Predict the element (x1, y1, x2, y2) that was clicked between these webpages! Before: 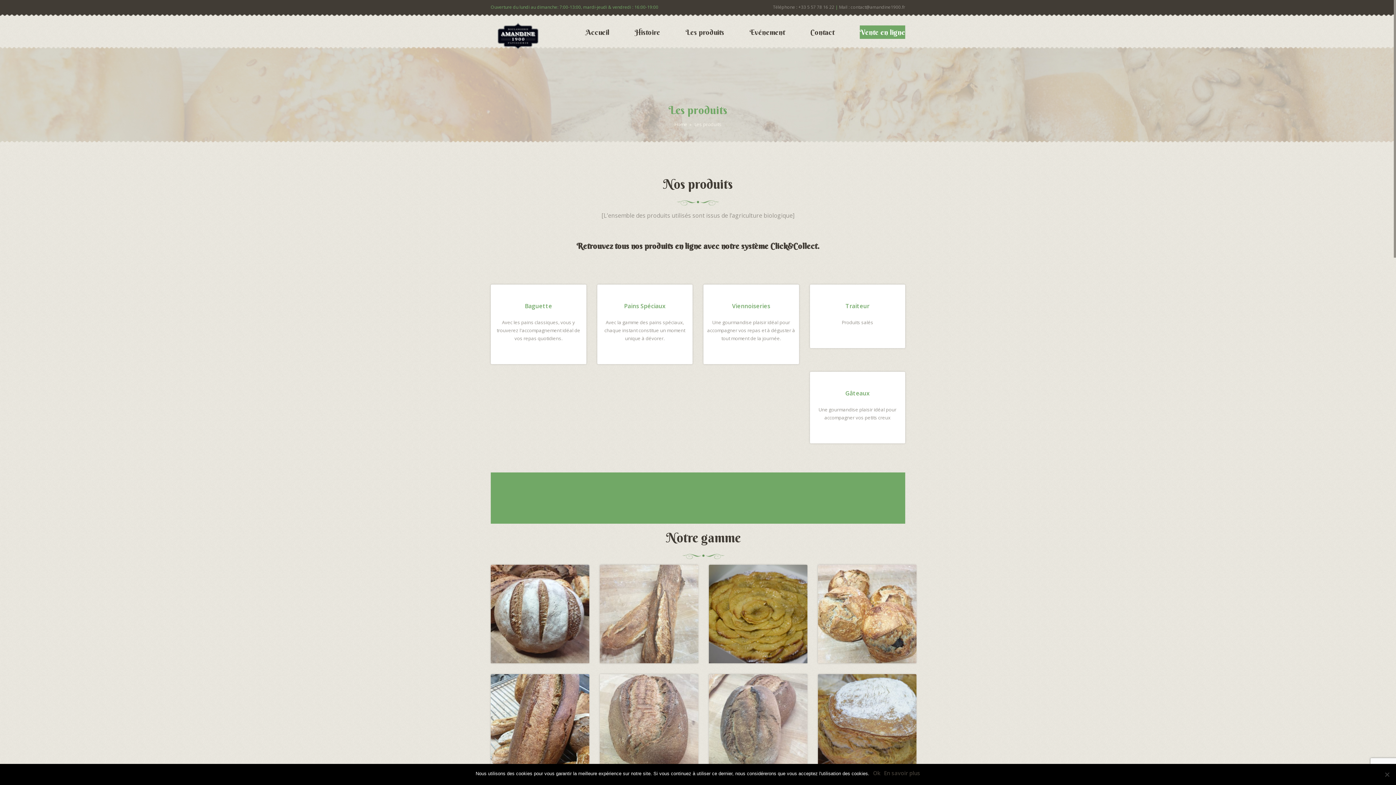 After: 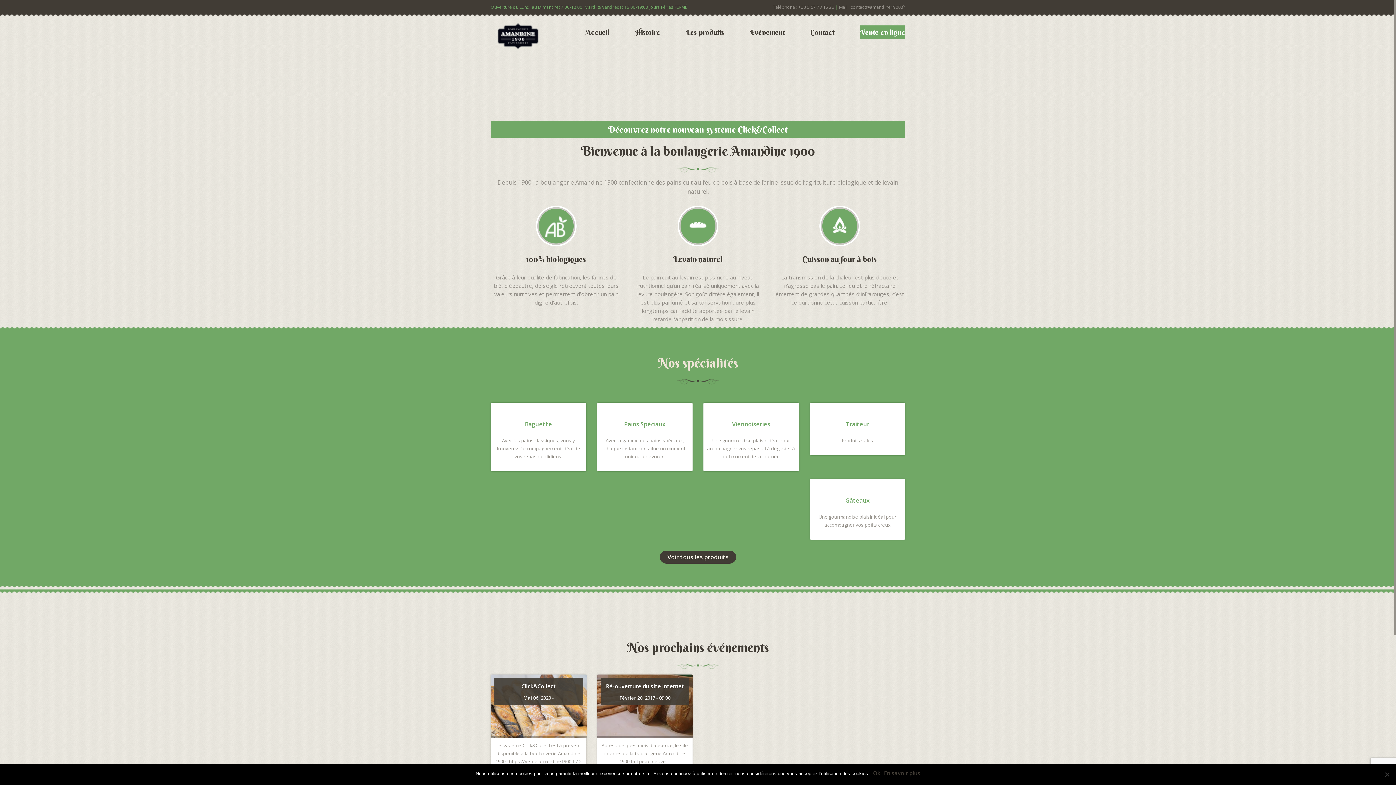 Action: label: Accueil bbox: (585, 25, 609, 38)